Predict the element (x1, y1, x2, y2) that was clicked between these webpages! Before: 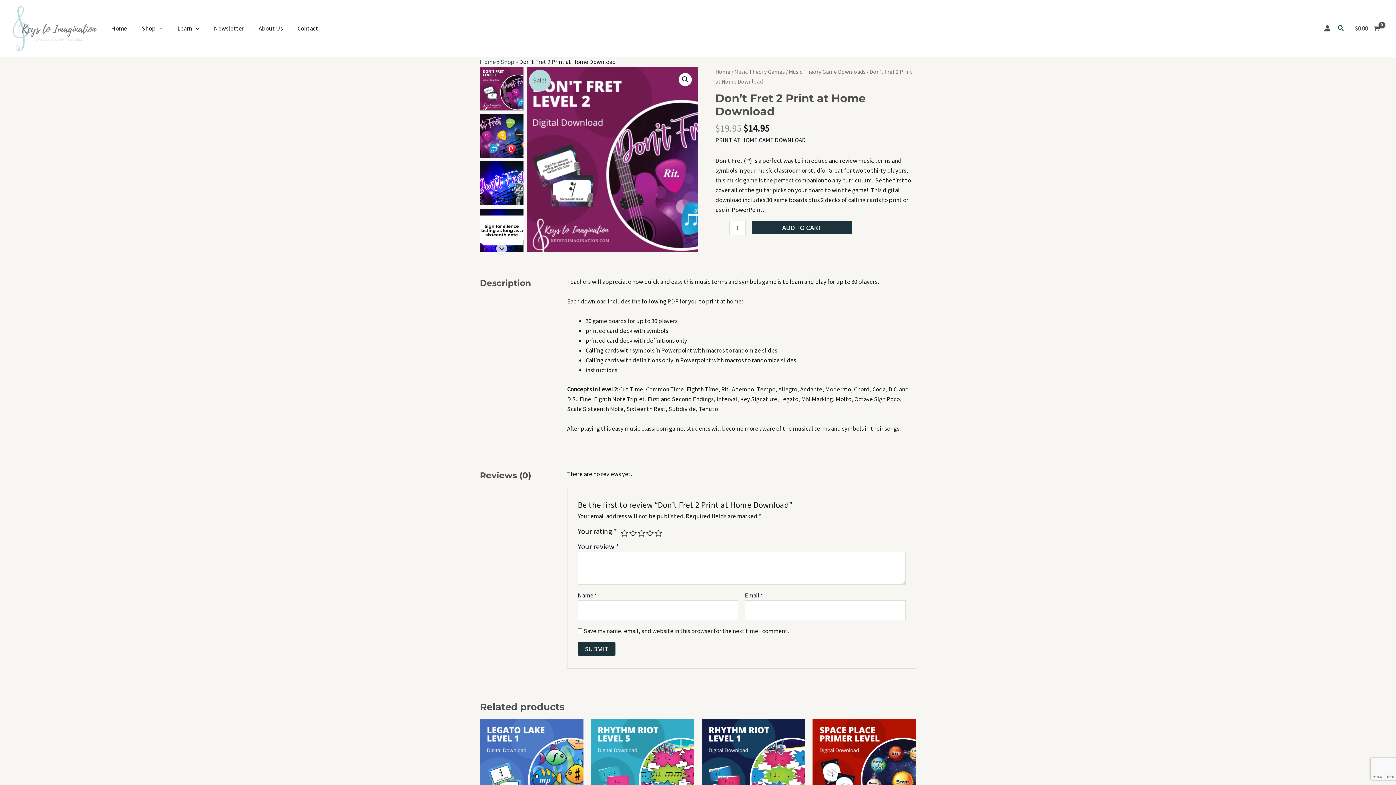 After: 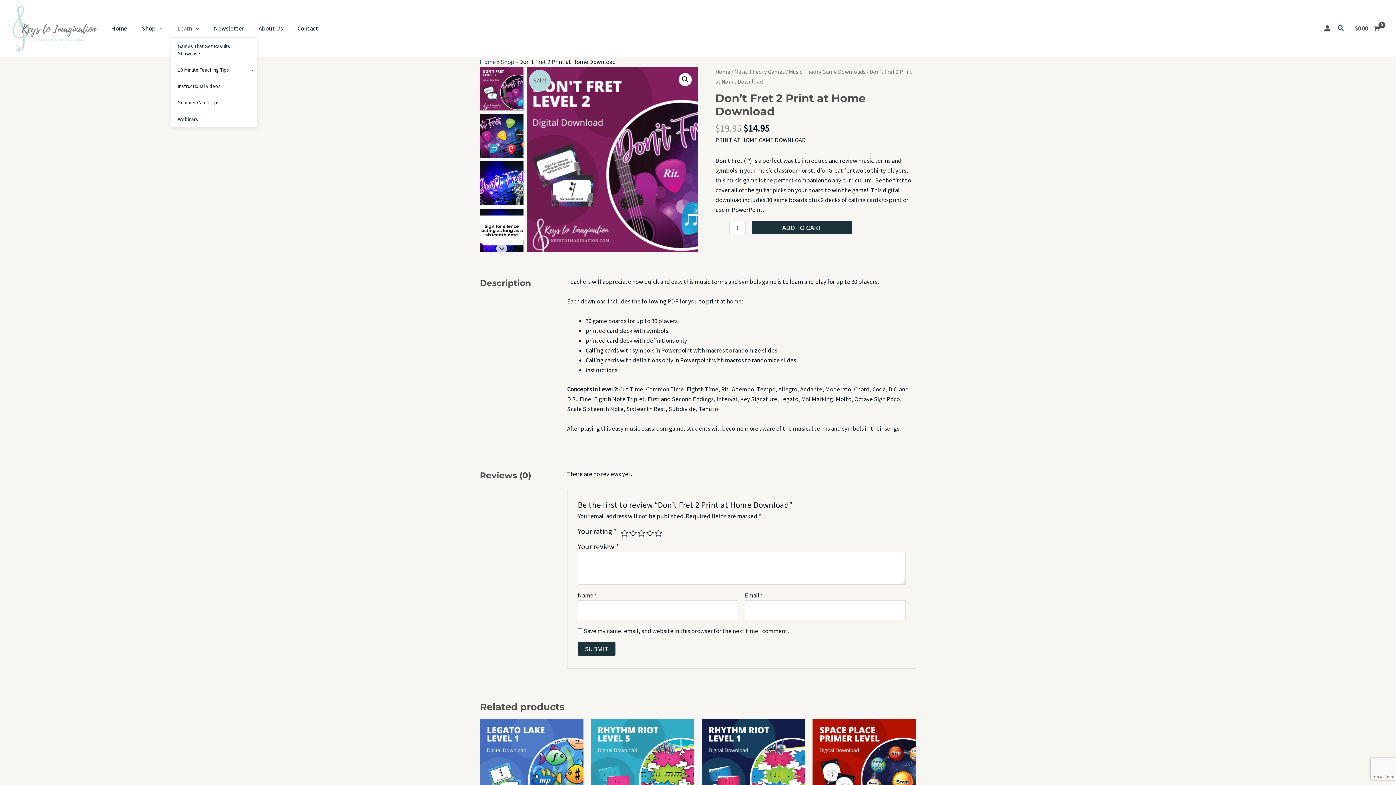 Action: label: Learn bbox: (170, 19, 206, 37)